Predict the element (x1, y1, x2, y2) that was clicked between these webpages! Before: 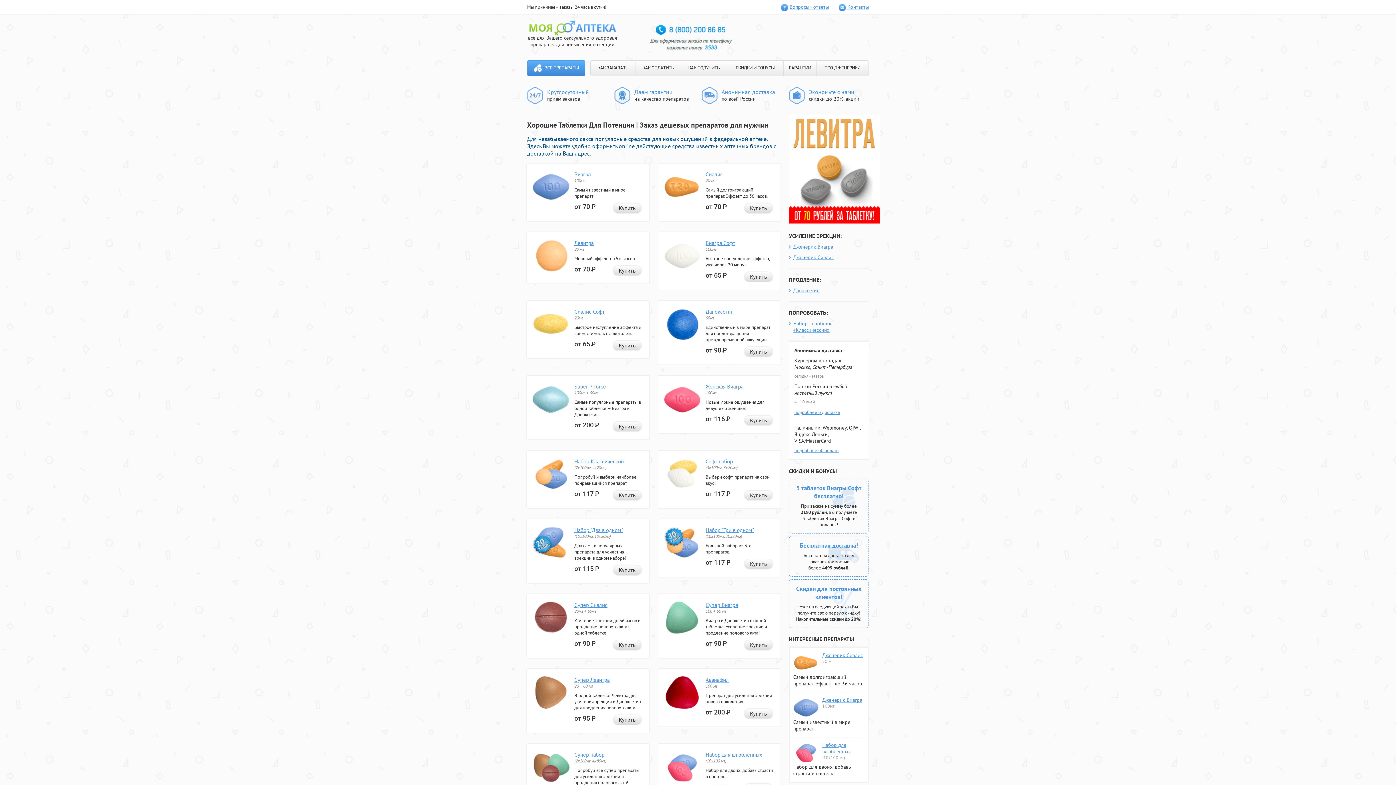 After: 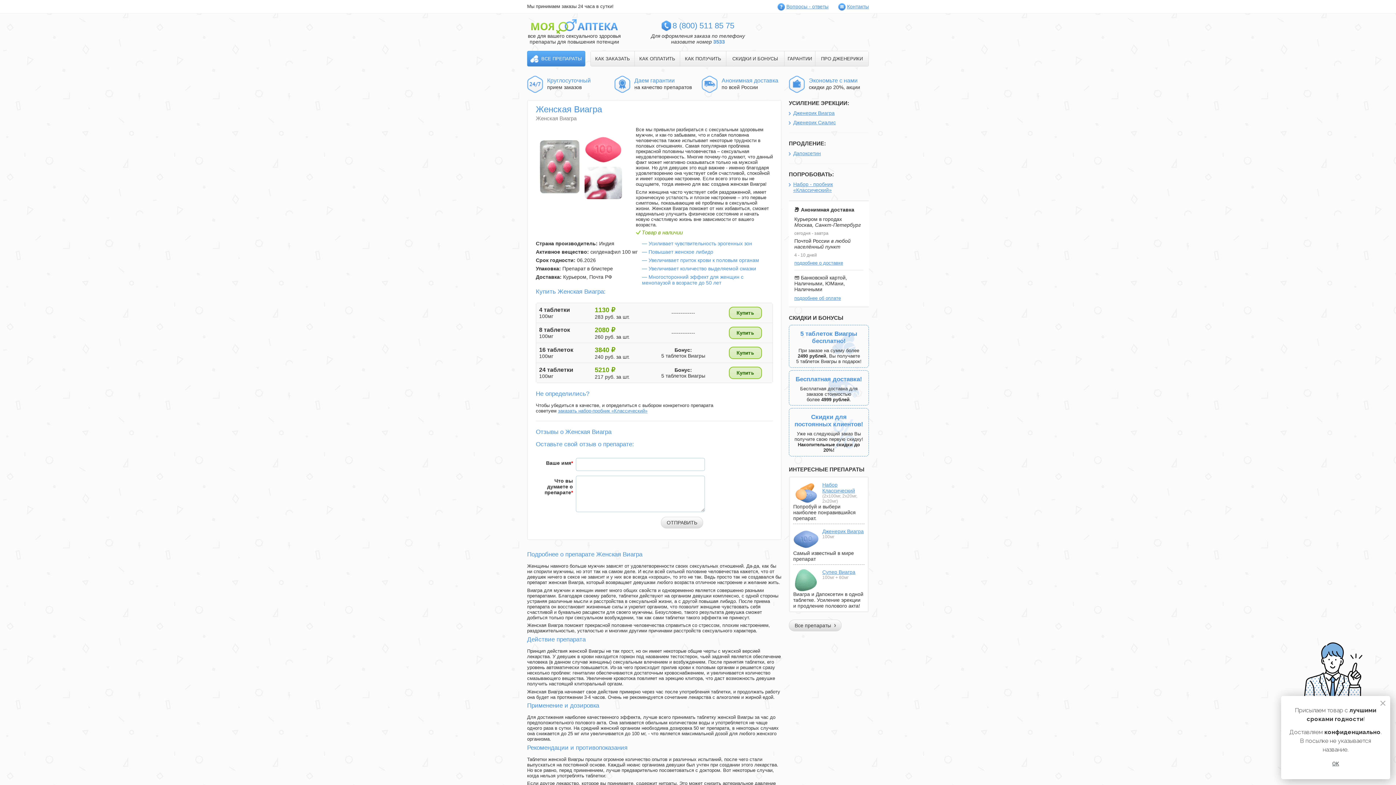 Action: bbox: (744, 415, 773, 426) label: Купить